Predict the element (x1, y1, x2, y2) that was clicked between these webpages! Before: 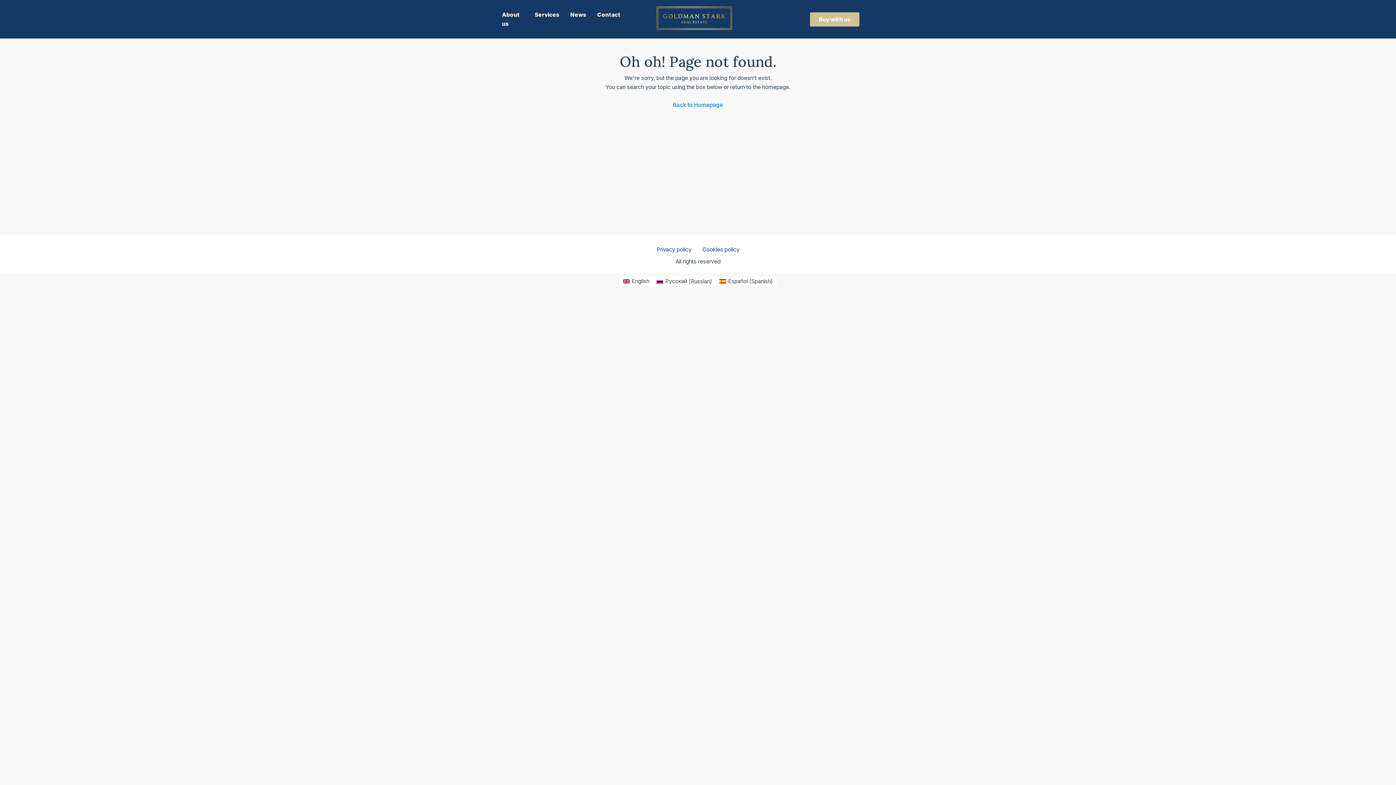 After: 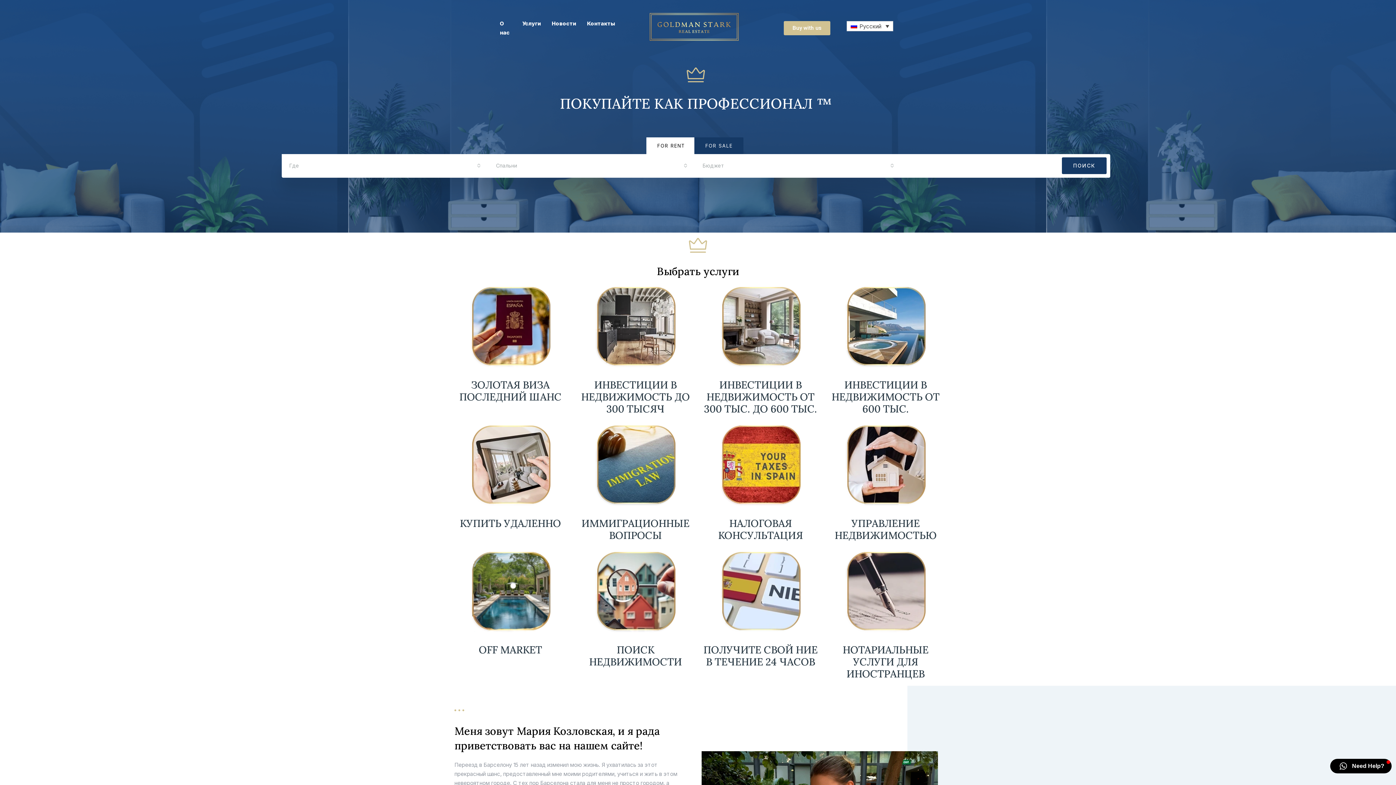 Action: bbox: (653, 276, 716, 286) label: Русский (Russian)